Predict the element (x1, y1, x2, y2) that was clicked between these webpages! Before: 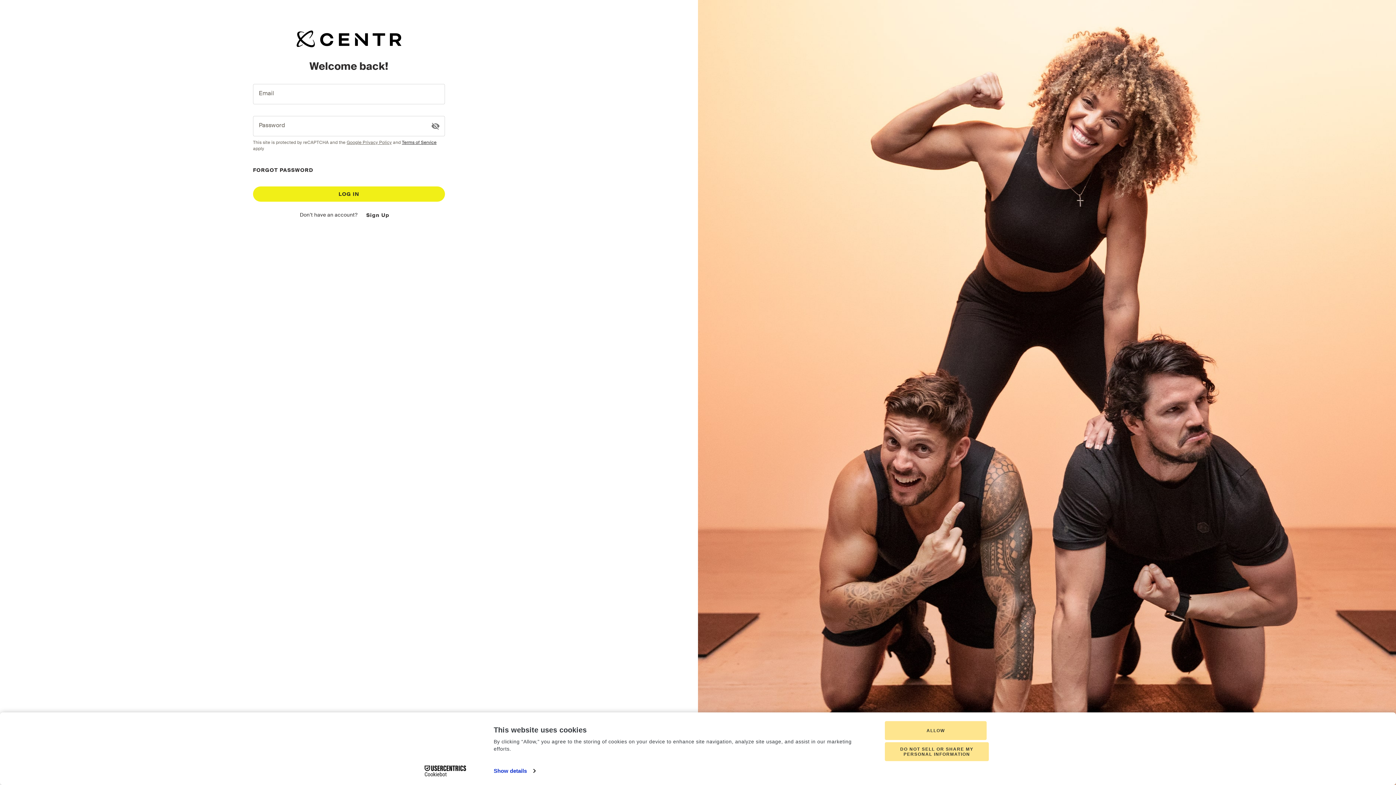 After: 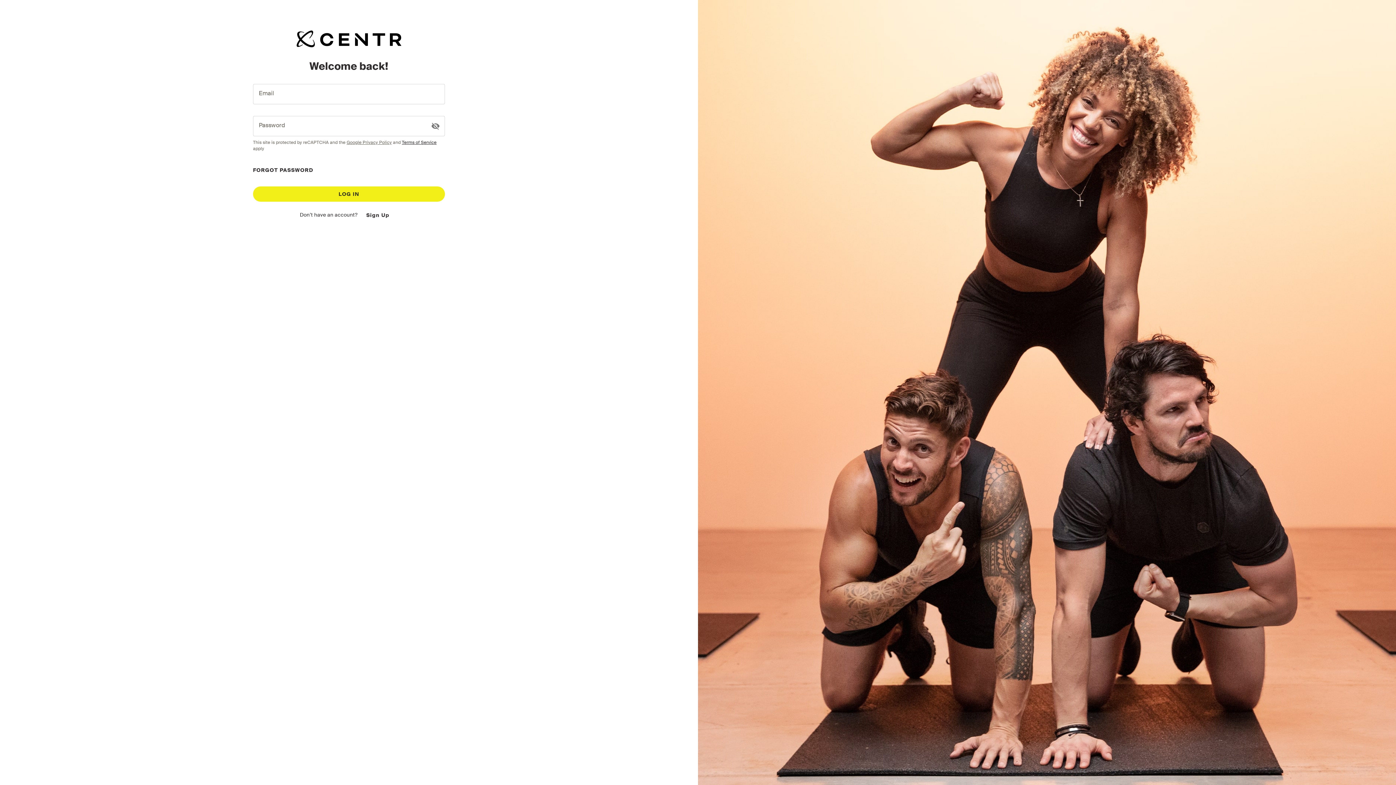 Action: label: ALLOW bbox: (885, 721, 986, 740)